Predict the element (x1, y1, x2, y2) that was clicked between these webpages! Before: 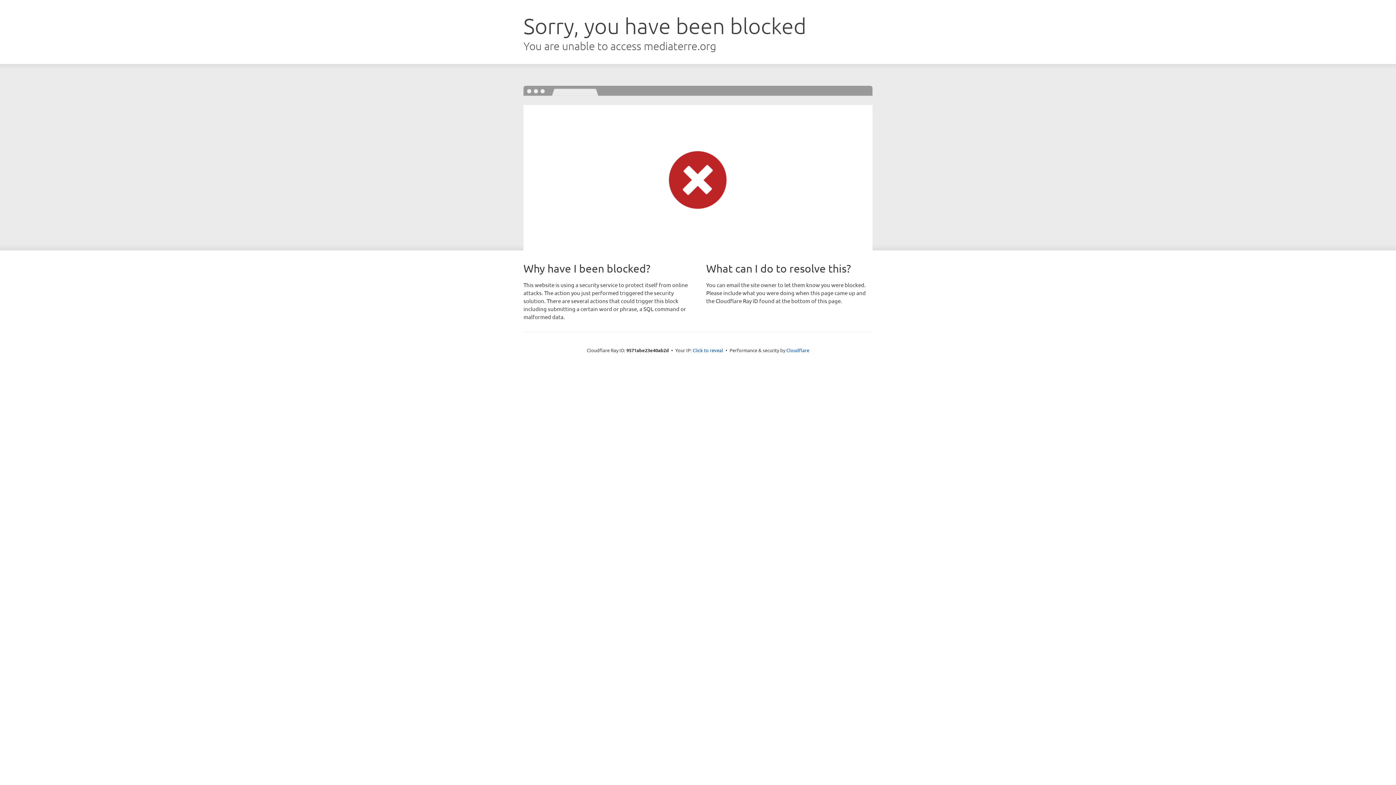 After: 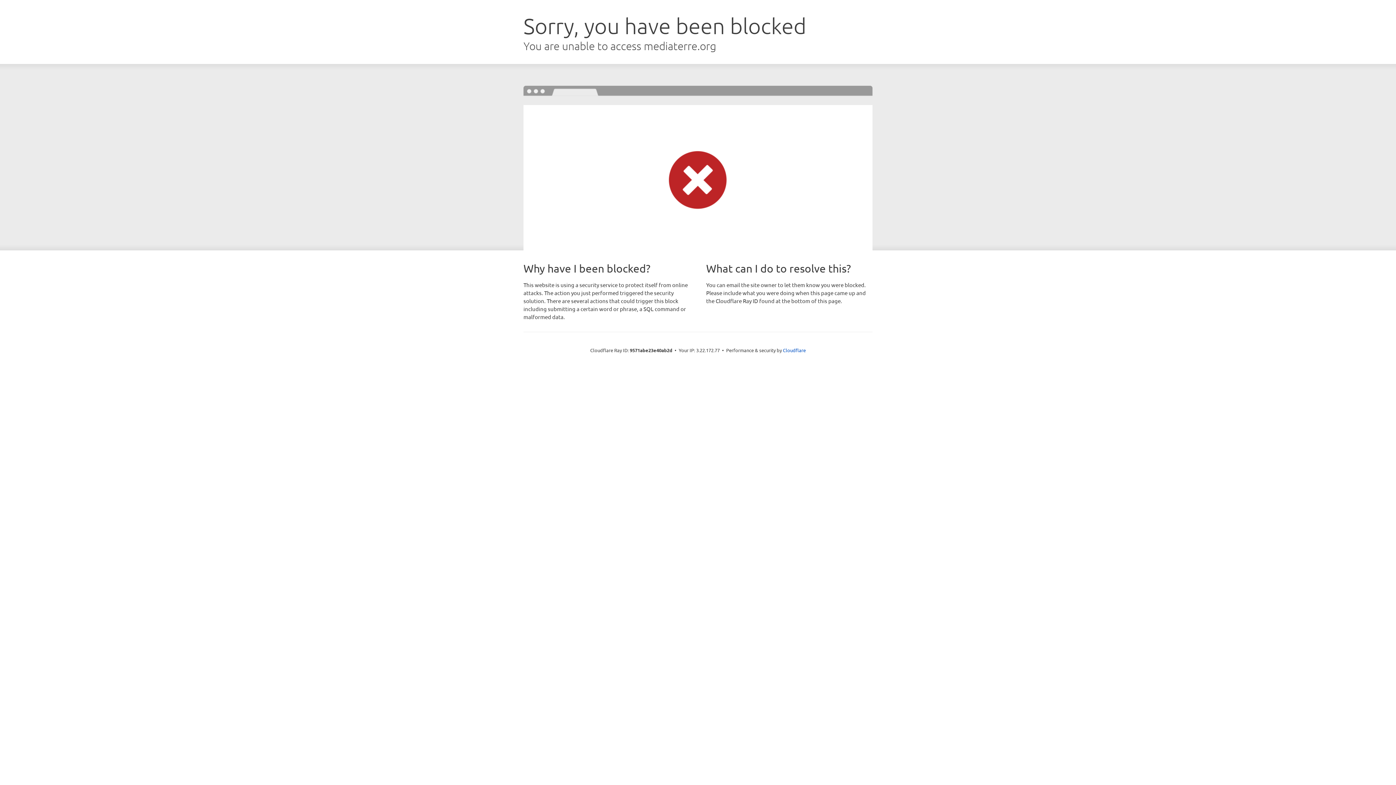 Action: bbox: (692, 346, 723, 353) label: Click to reveal